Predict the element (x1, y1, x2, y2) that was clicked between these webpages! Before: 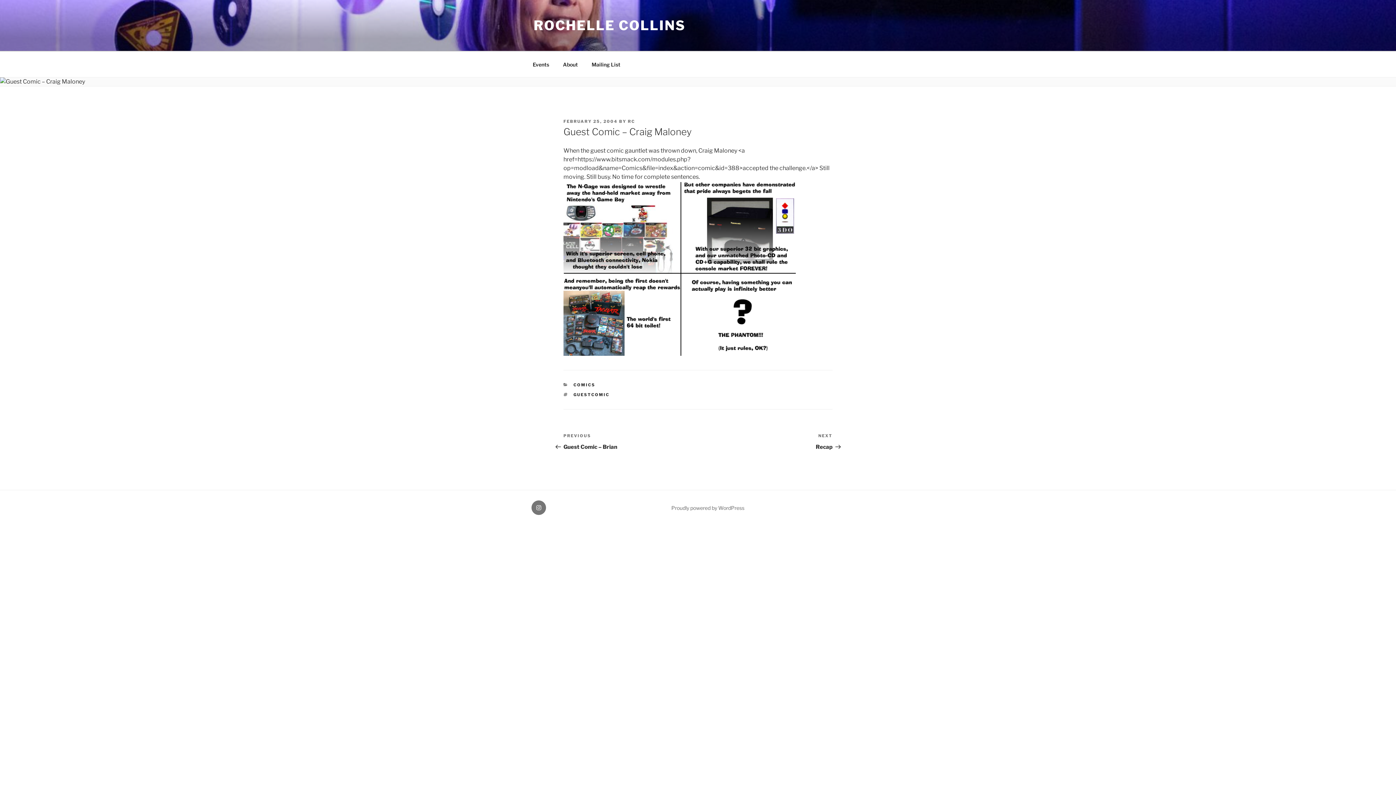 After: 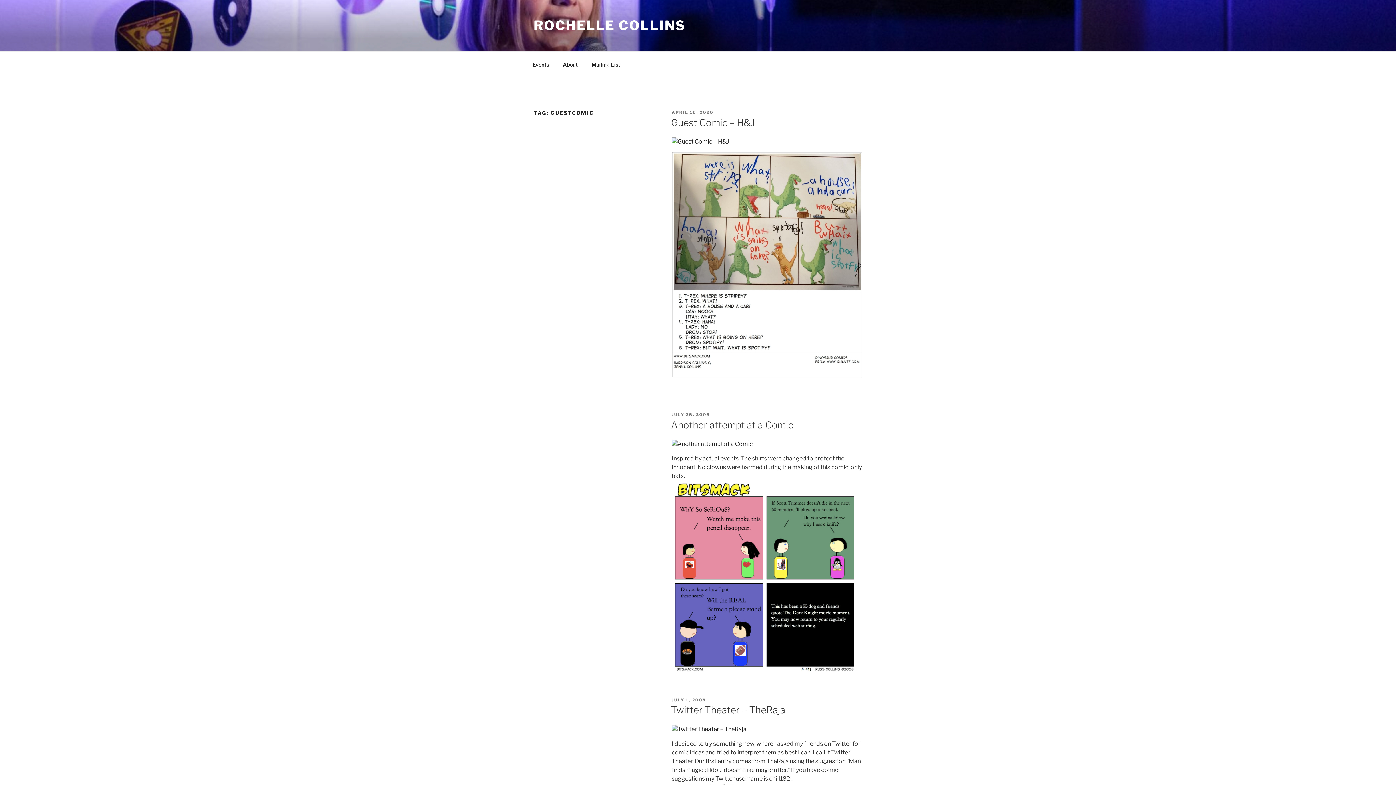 Action: bbox: (573, 392, 609, 397) label: GUESTCOMIC